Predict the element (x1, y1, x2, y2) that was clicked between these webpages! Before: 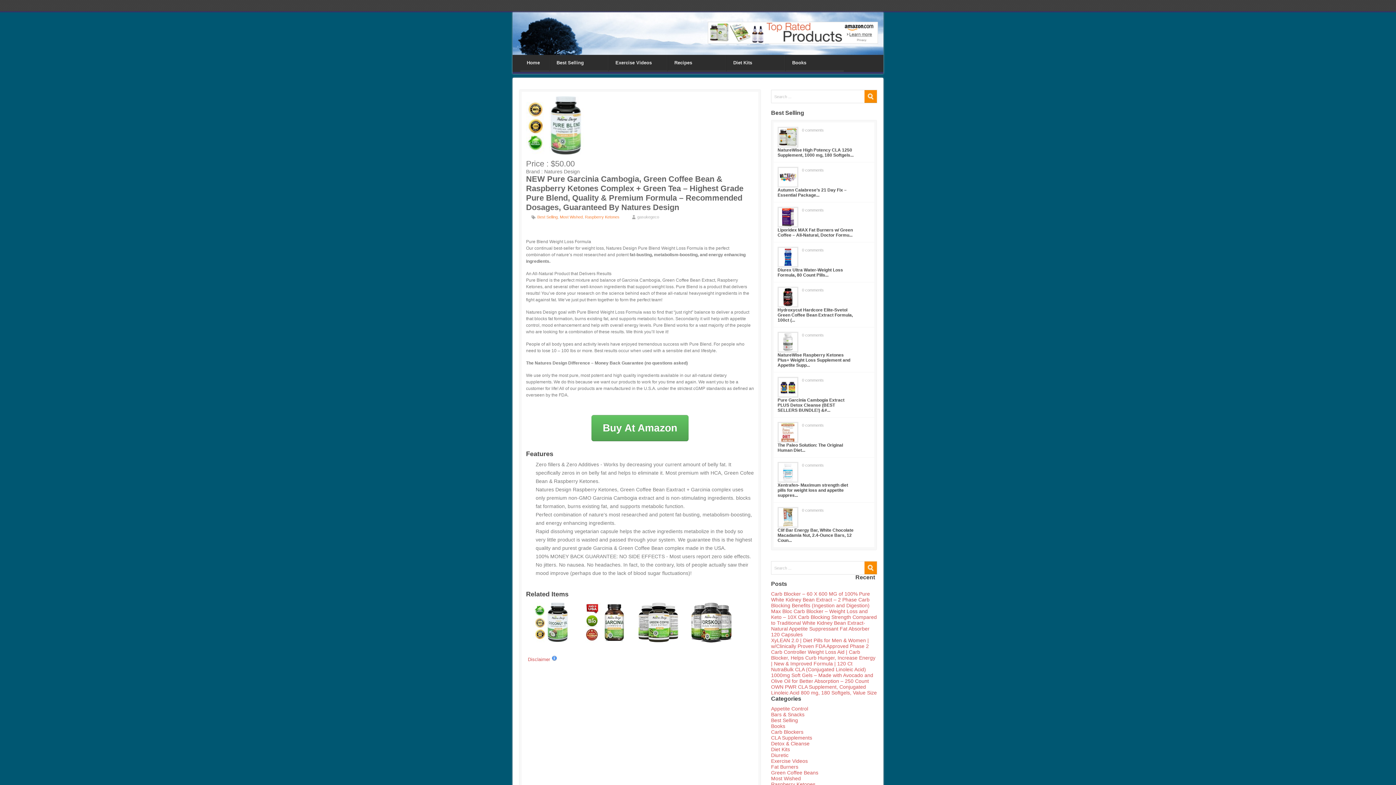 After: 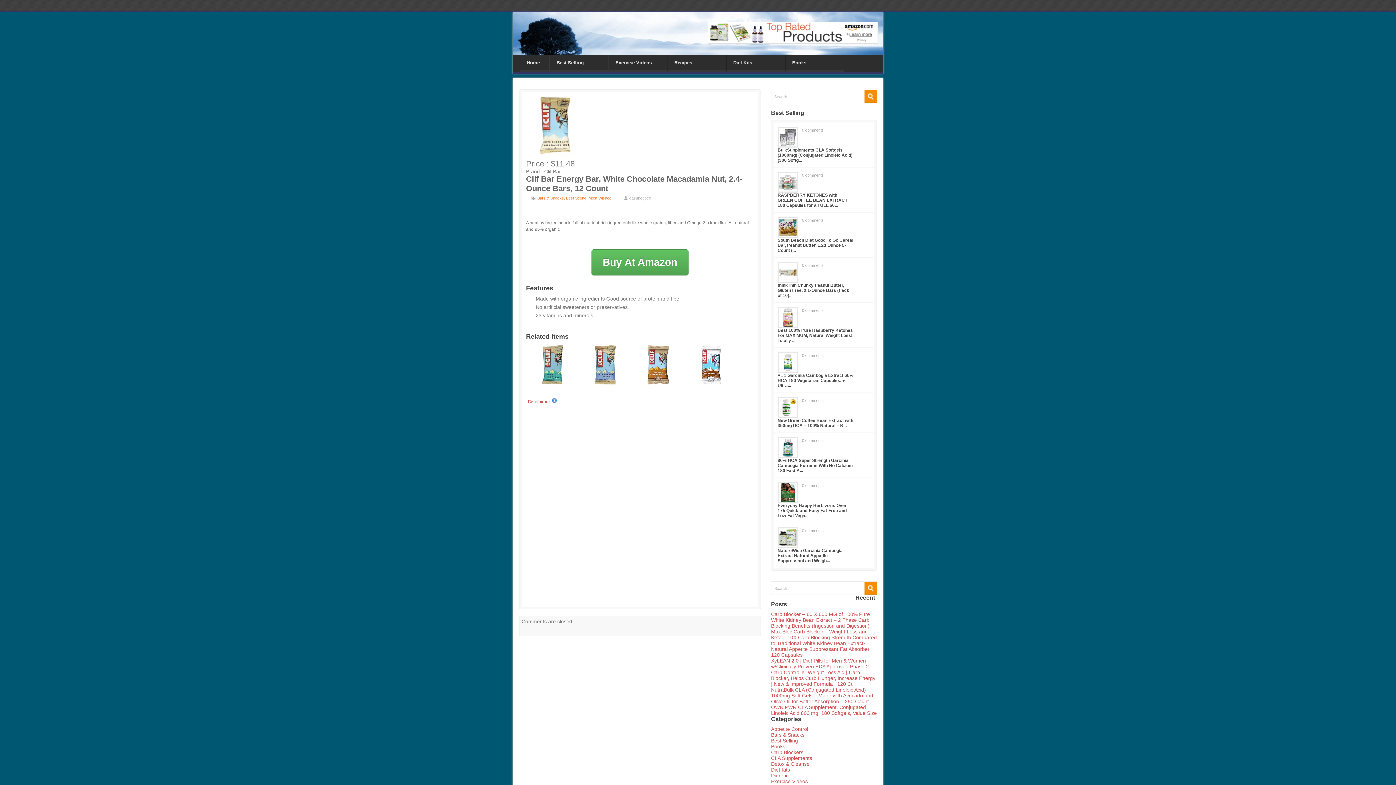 Action: label: Clif Bar Energy Bar, White Chocolate Macadamia Nut, 2.4-Ounce Bars, 12 Coun... bbox: (777, 528, 853, 543)